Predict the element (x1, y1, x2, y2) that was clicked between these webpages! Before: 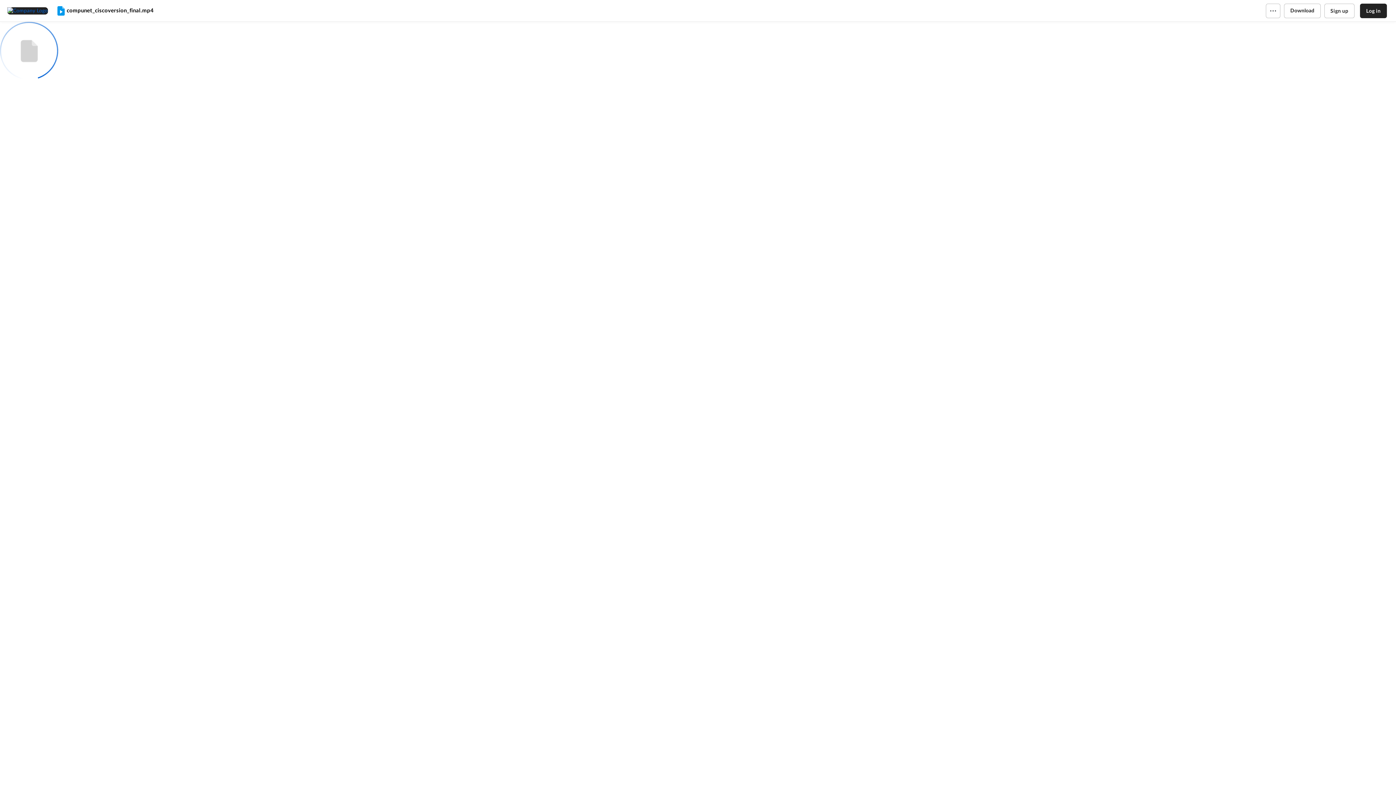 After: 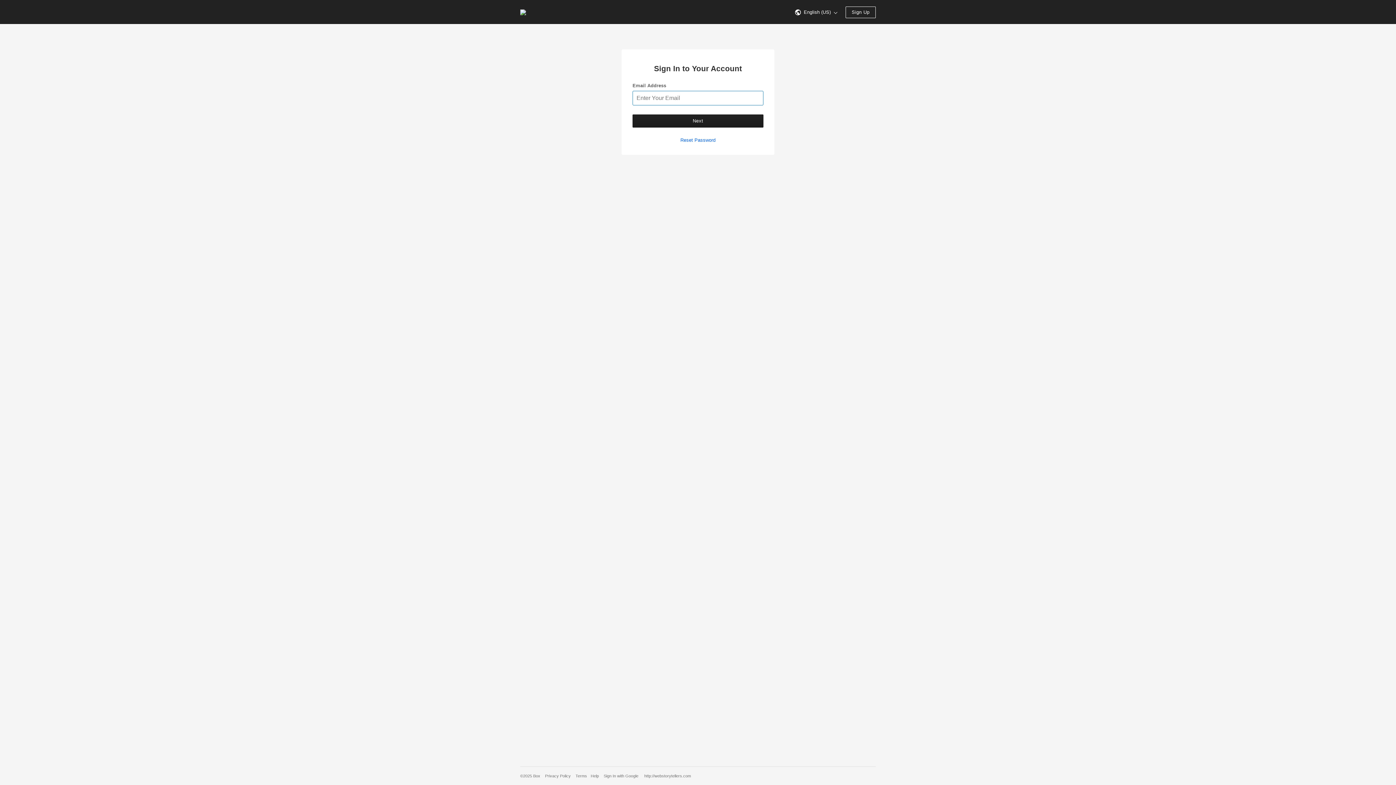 Action: label: Log in bbox: (1360, 3, 1387, 18)